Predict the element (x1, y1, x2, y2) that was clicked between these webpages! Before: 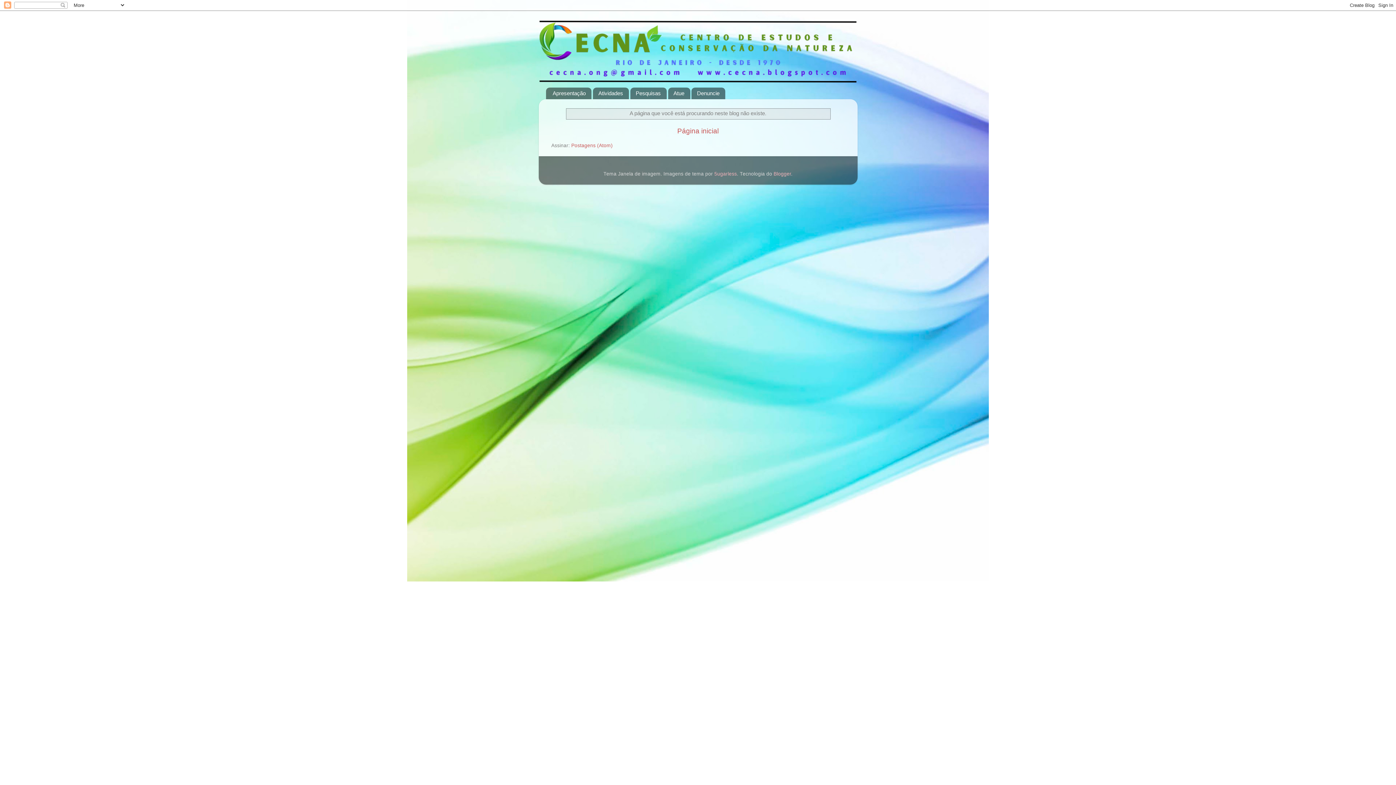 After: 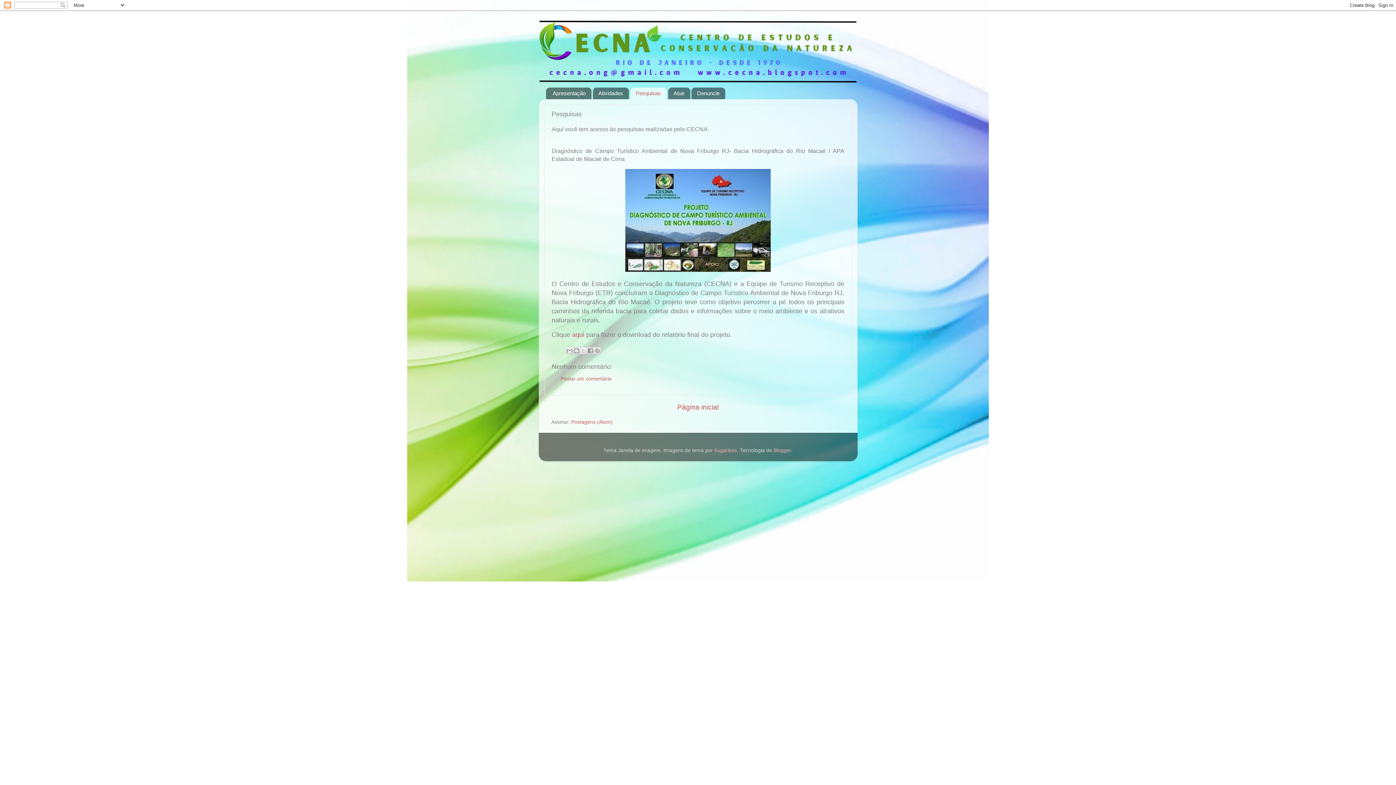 Action: label: Pesquisas bbox: (630, 87, 666, 99)